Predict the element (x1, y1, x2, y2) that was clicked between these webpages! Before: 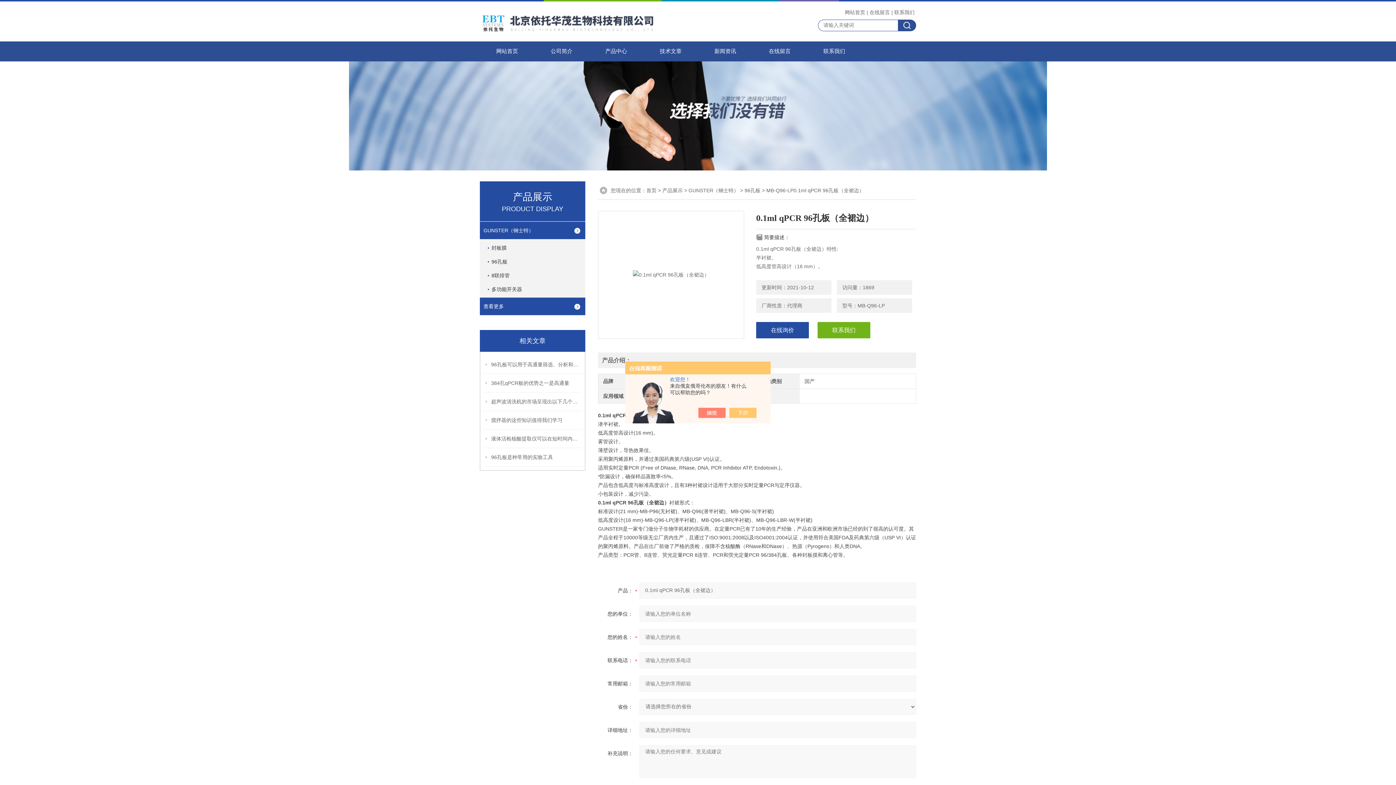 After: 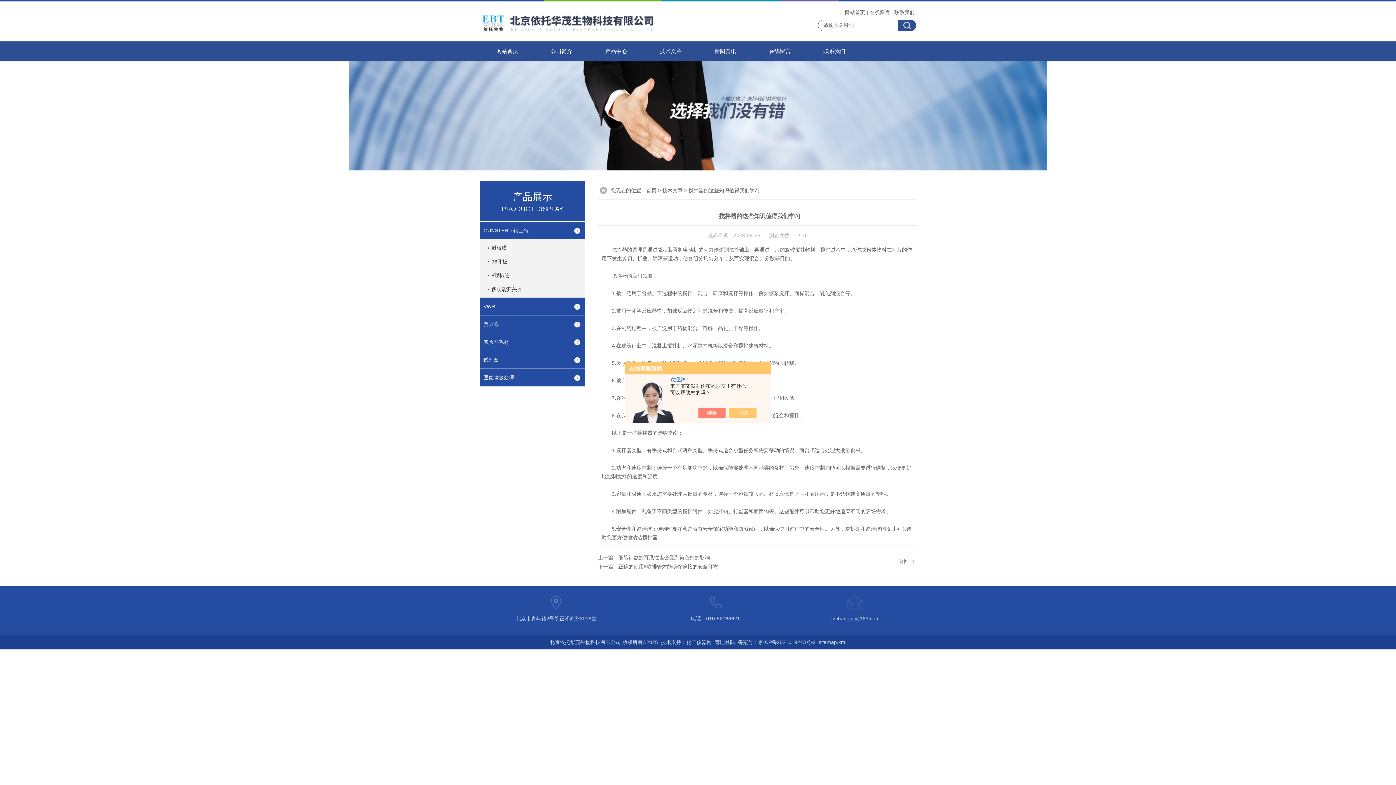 Action: bbox: (491, 411, 582, 429) label: 搅拌器的这些知识值得我们学习